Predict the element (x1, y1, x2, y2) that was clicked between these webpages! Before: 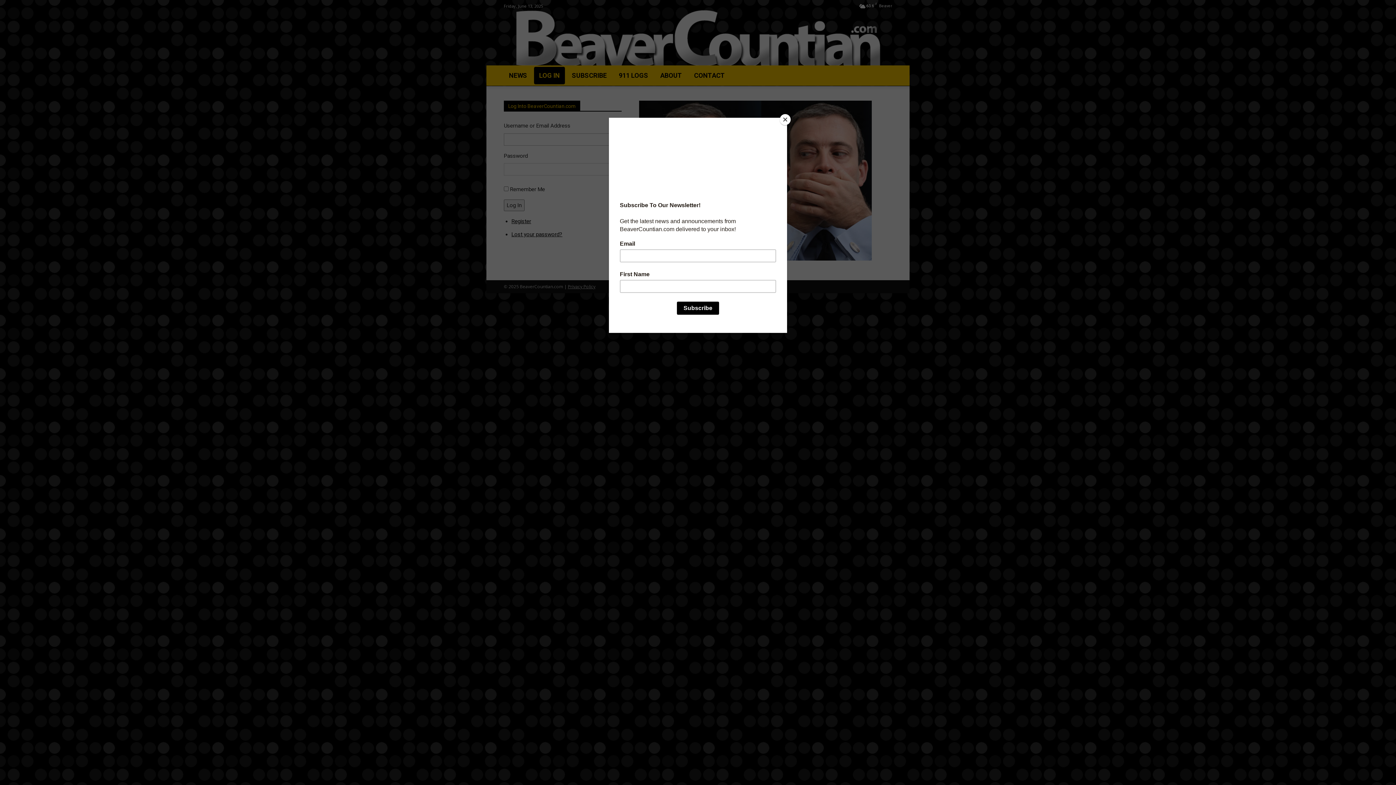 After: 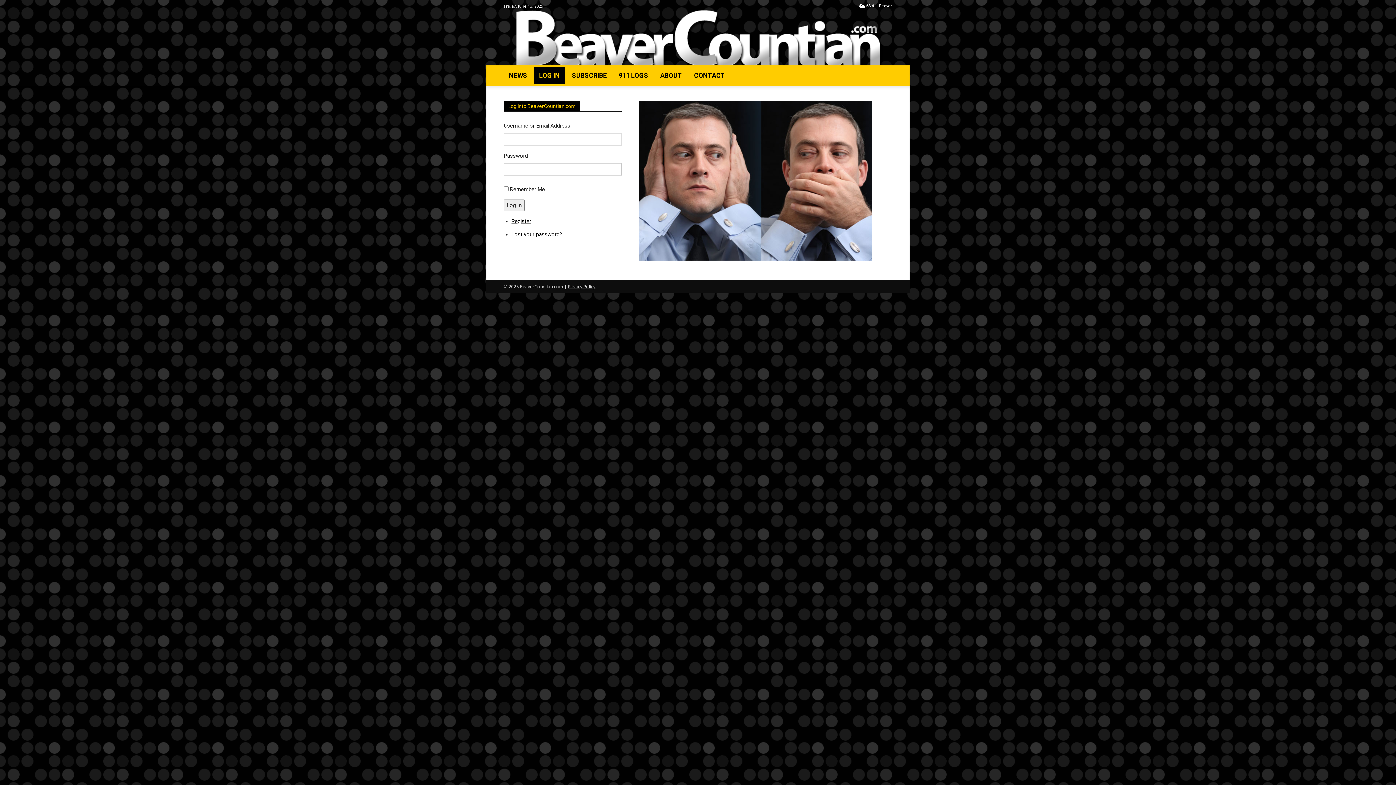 Action: label: Close bbox: (780, 114, 790, 125)